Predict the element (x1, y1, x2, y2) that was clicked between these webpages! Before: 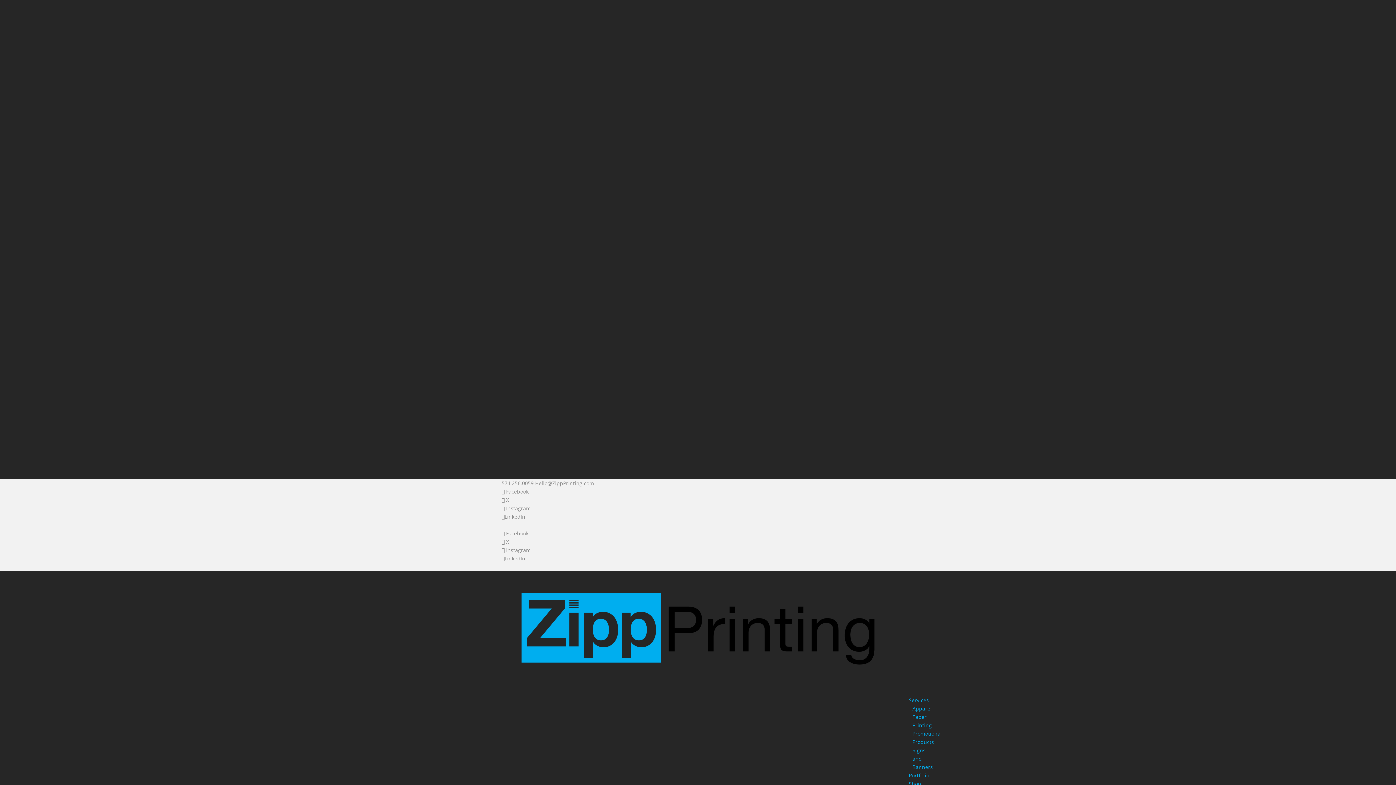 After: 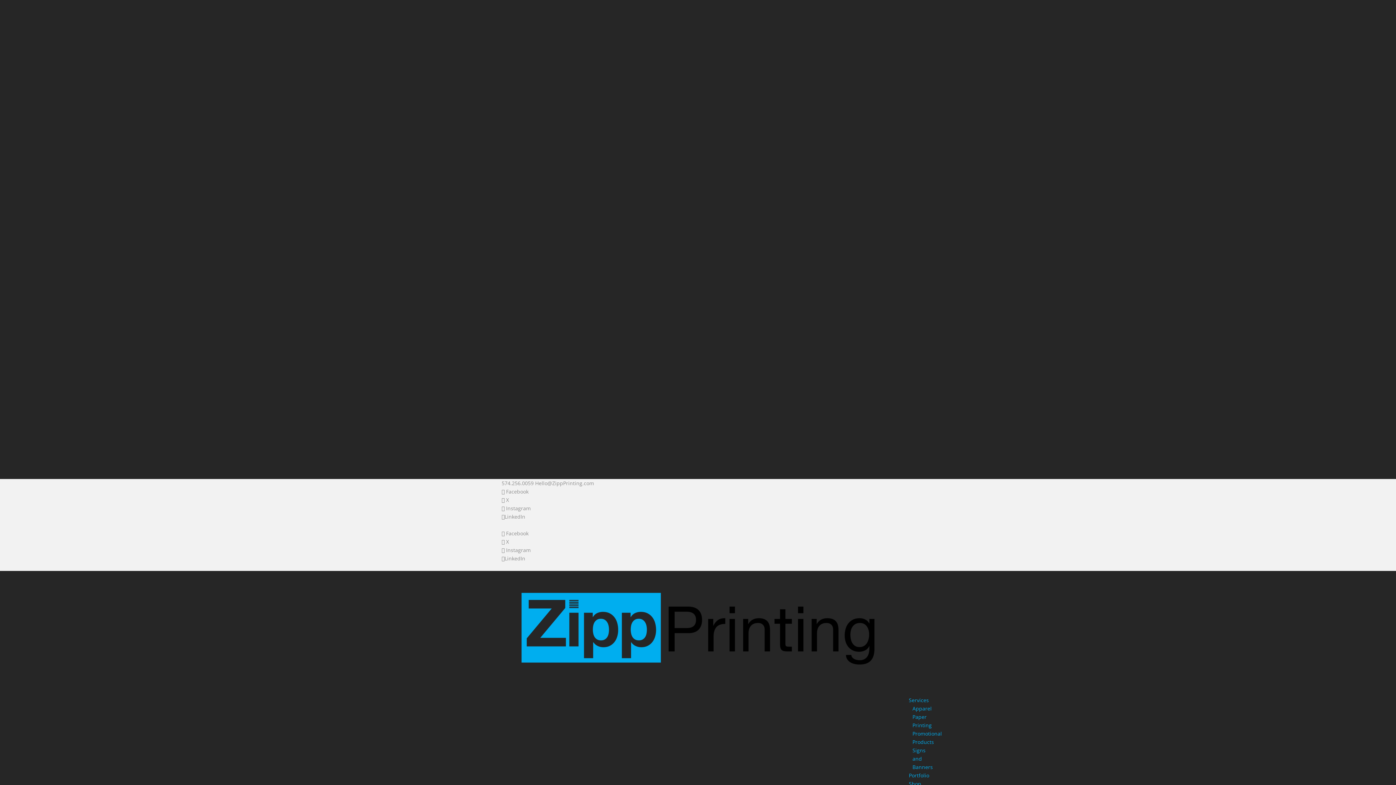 Action: bbox: (501, 555, 525, 562) label: LinkedIn